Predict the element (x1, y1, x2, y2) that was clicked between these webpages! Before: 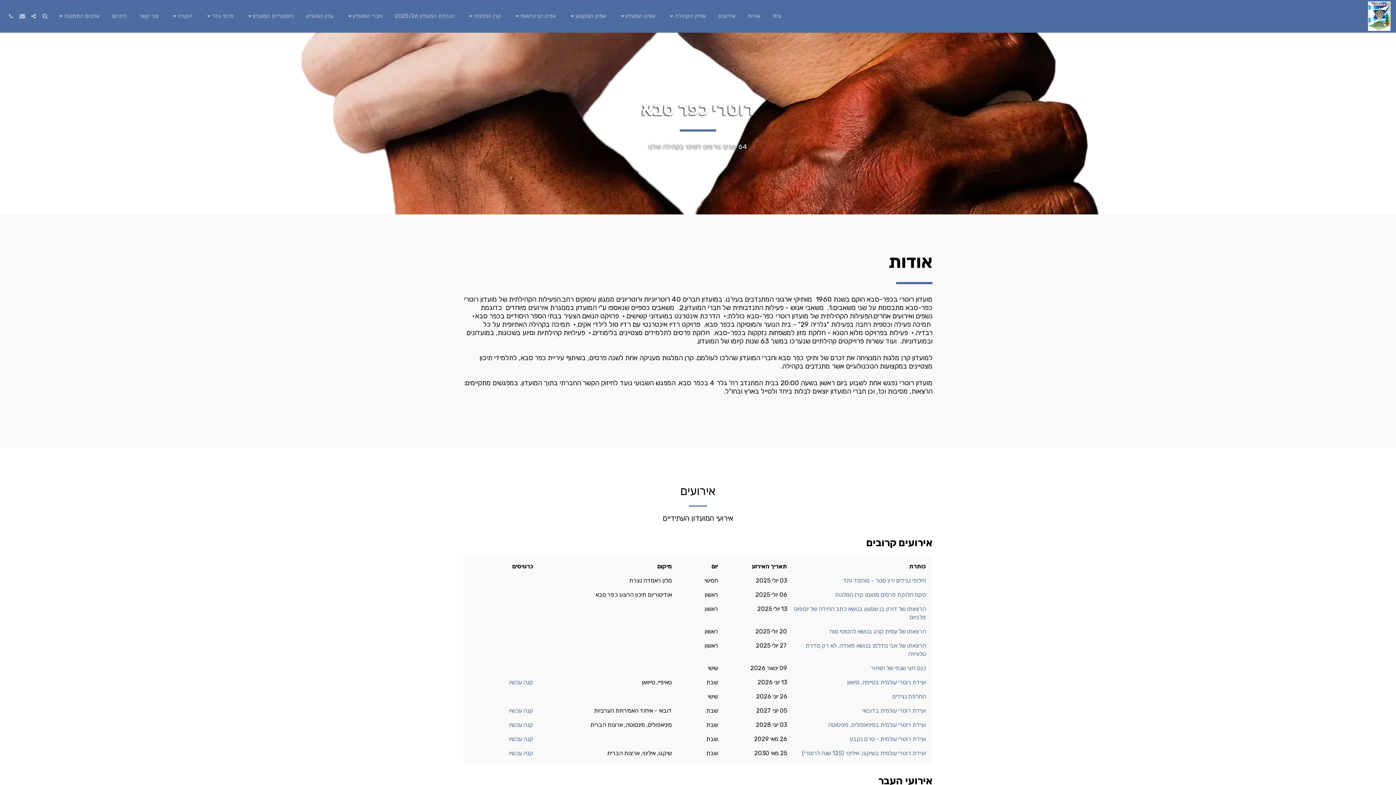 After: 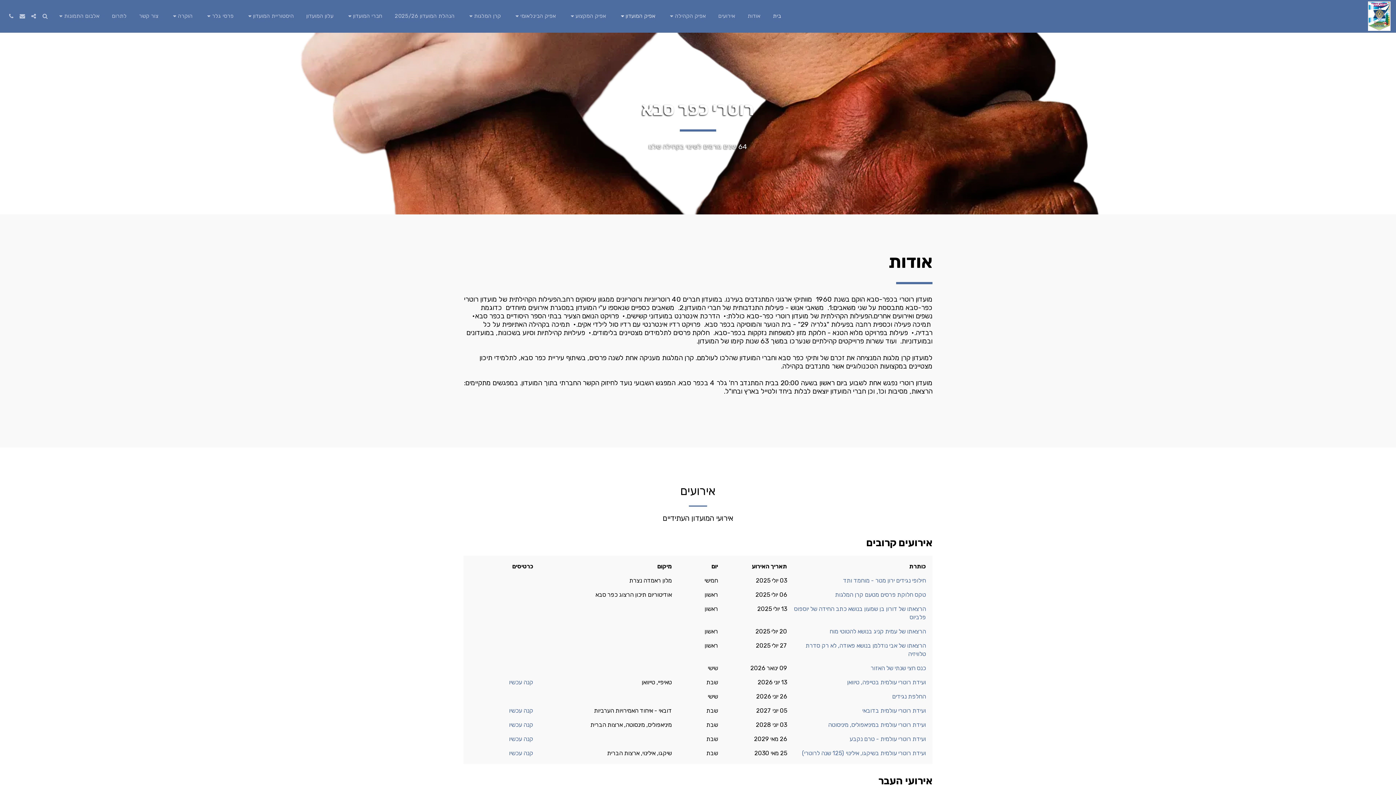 Action: bbox: (613, 10, 661, 21) label: אפיק המועדון  